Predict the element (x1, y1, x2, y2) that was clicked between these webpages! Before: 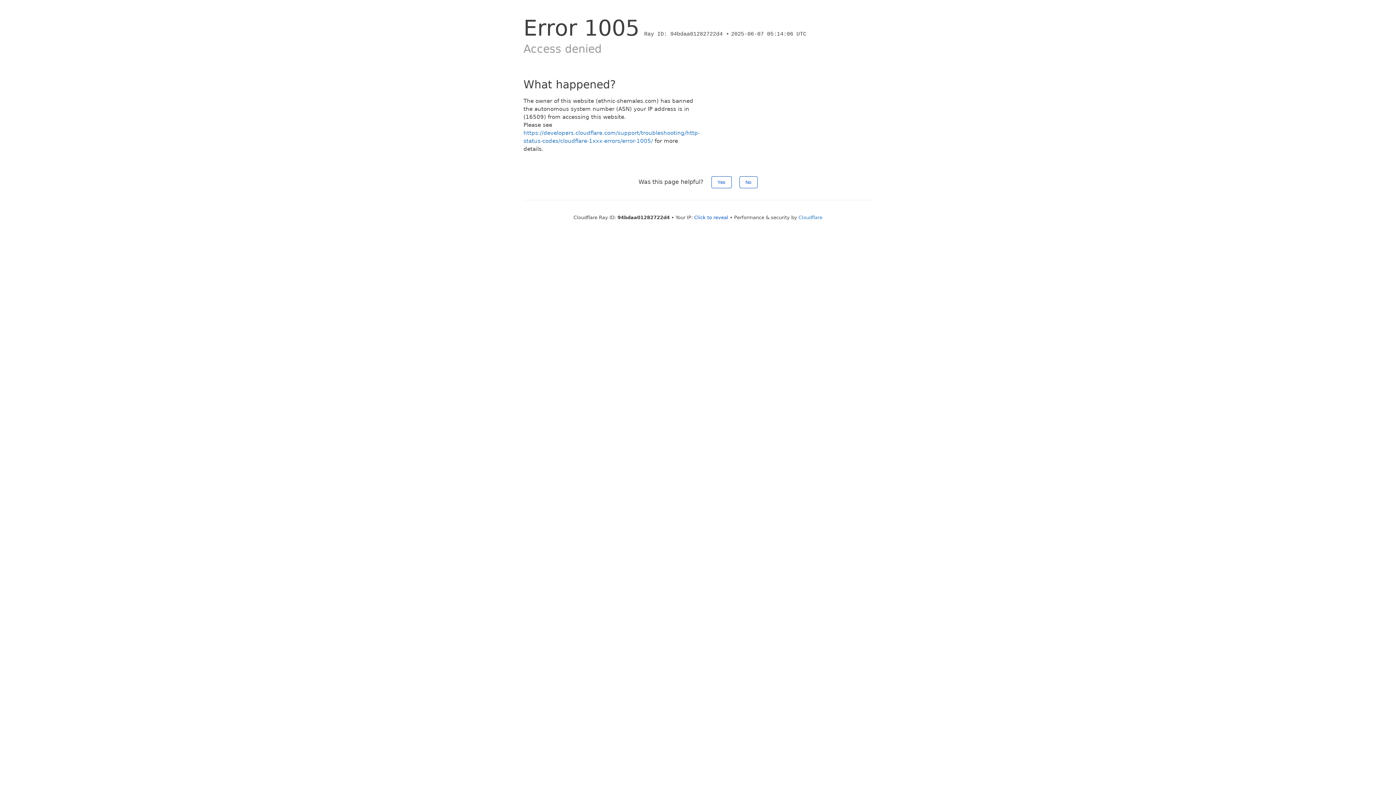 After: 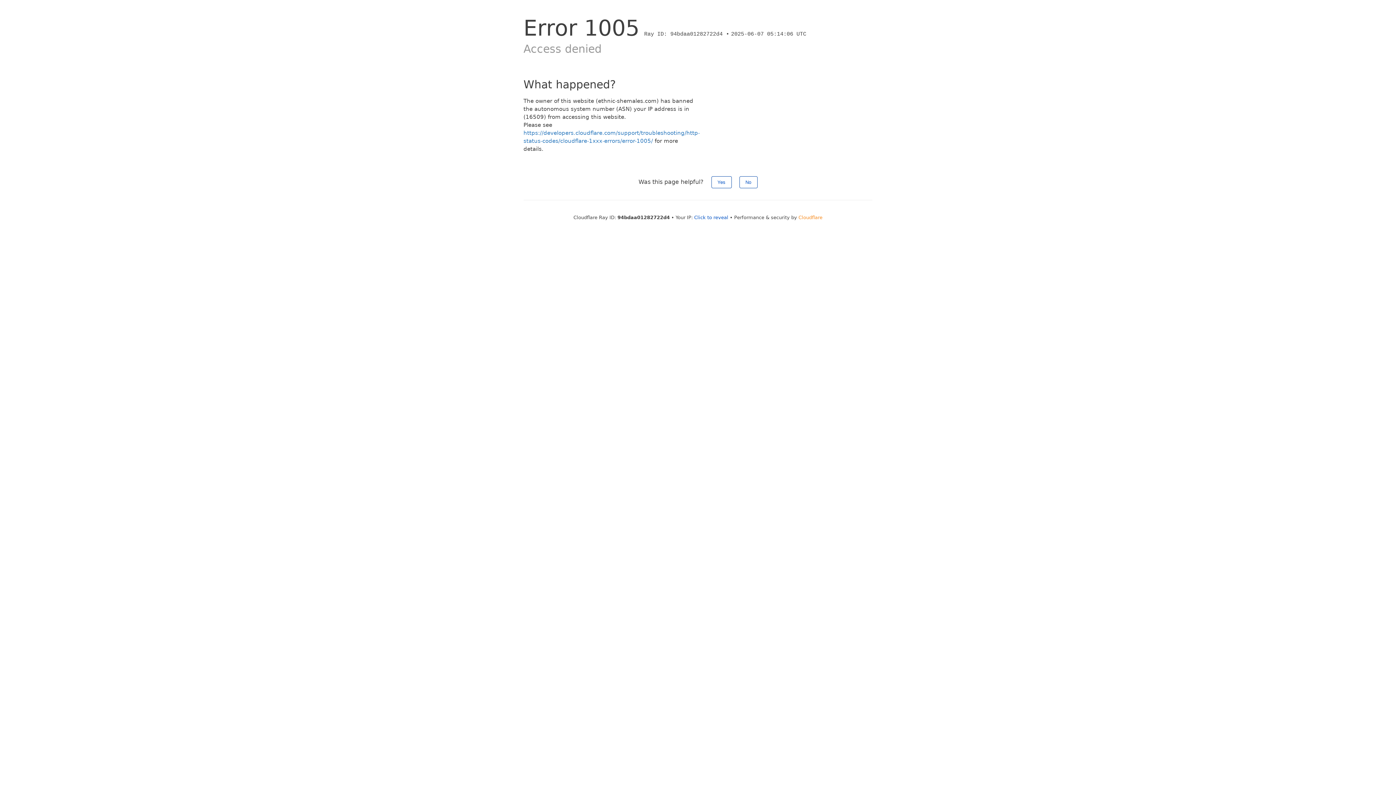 Action: label: Cloudflare bbox: (798, 214, 822, 220)